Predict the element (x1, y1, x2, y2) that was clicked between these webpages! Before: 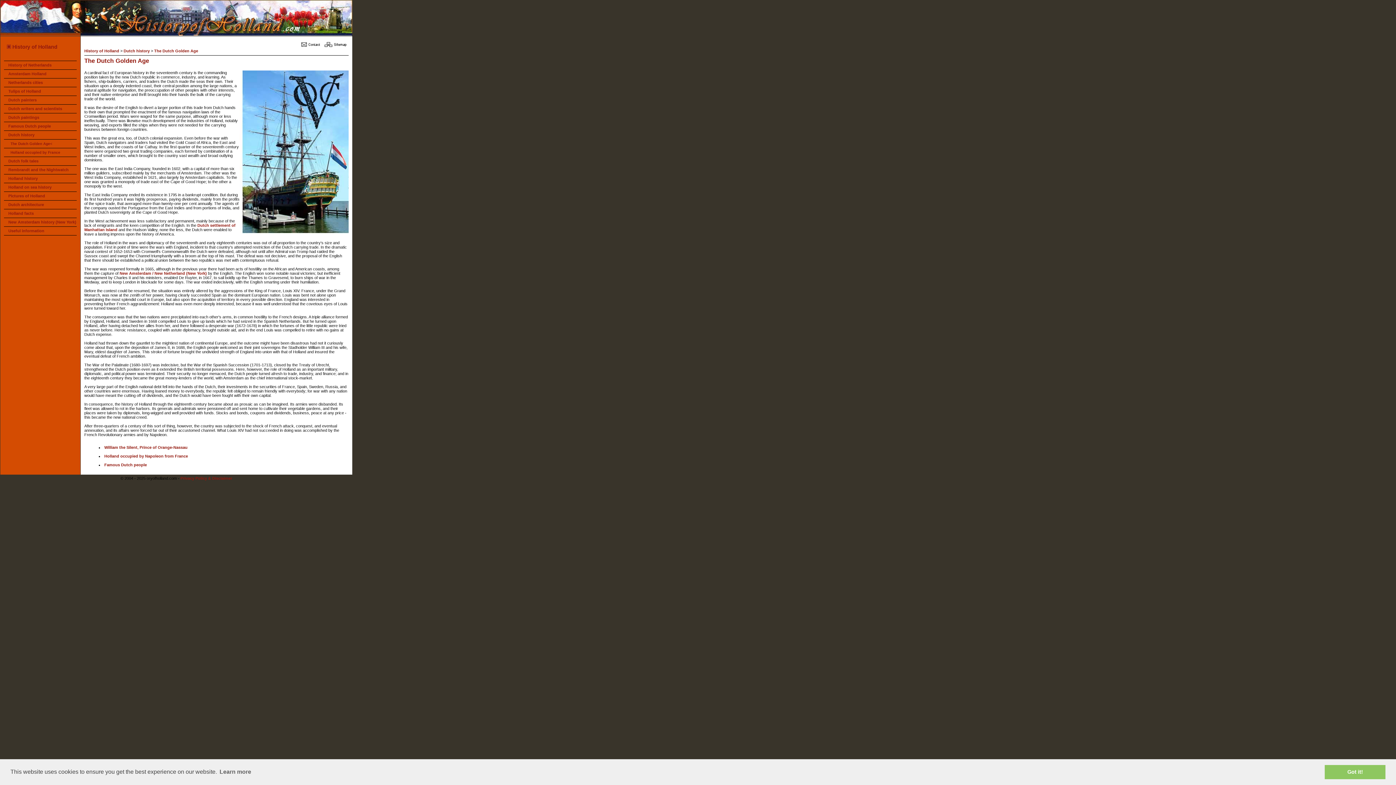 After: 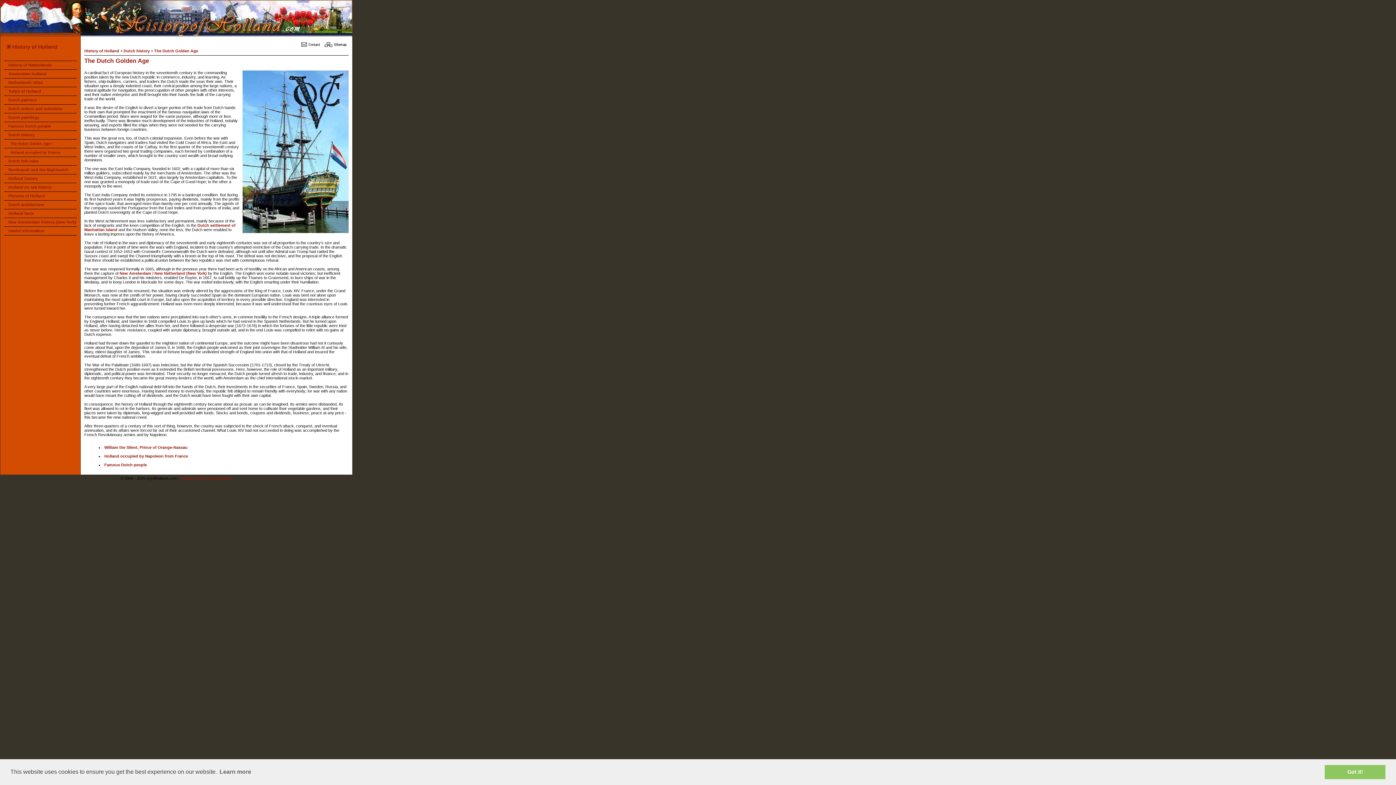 Action: bbox: (154, 48, 198, 53) label: The Dutch Golden Age